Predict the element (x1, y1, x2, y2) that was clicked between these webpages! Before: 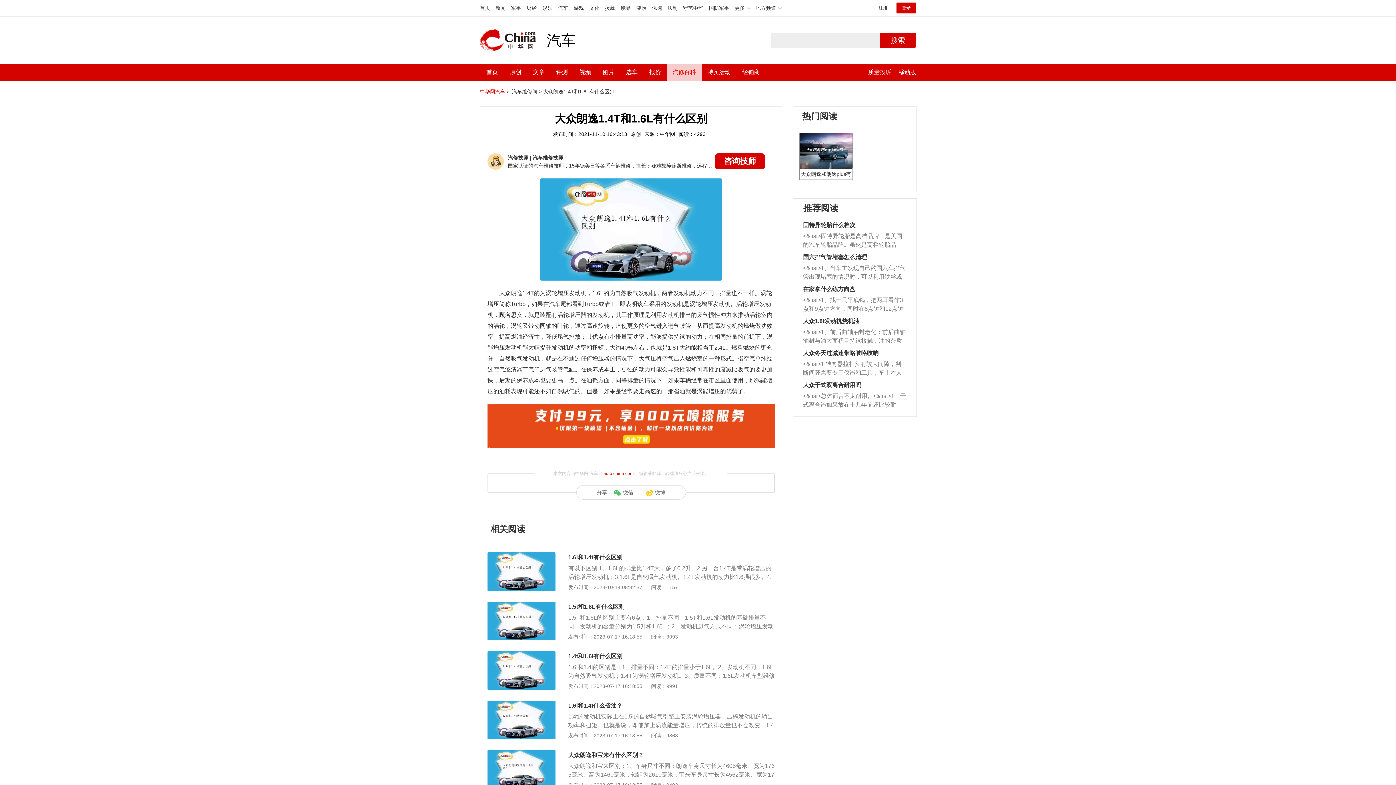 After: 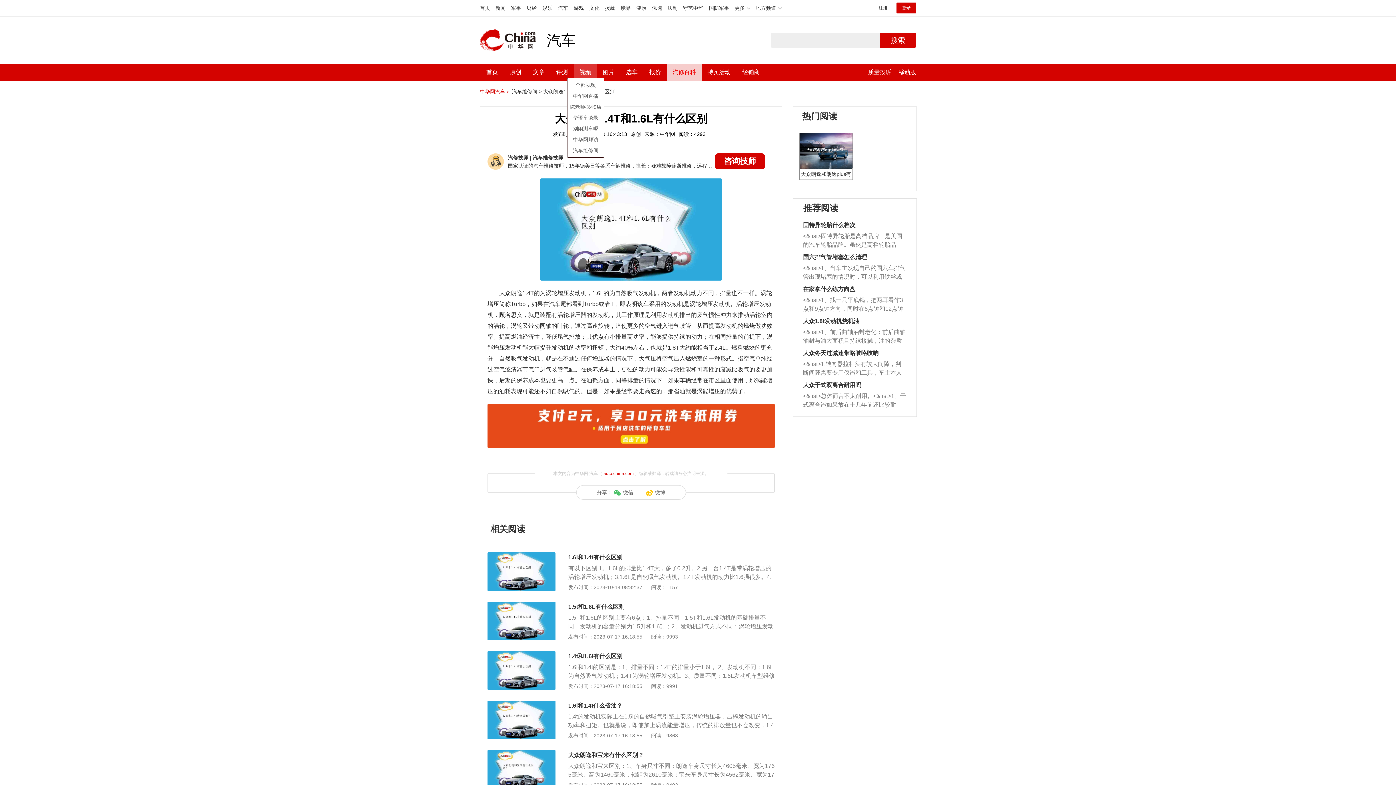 Action: label: 视频 bbox: (579, 64, 591, 80)